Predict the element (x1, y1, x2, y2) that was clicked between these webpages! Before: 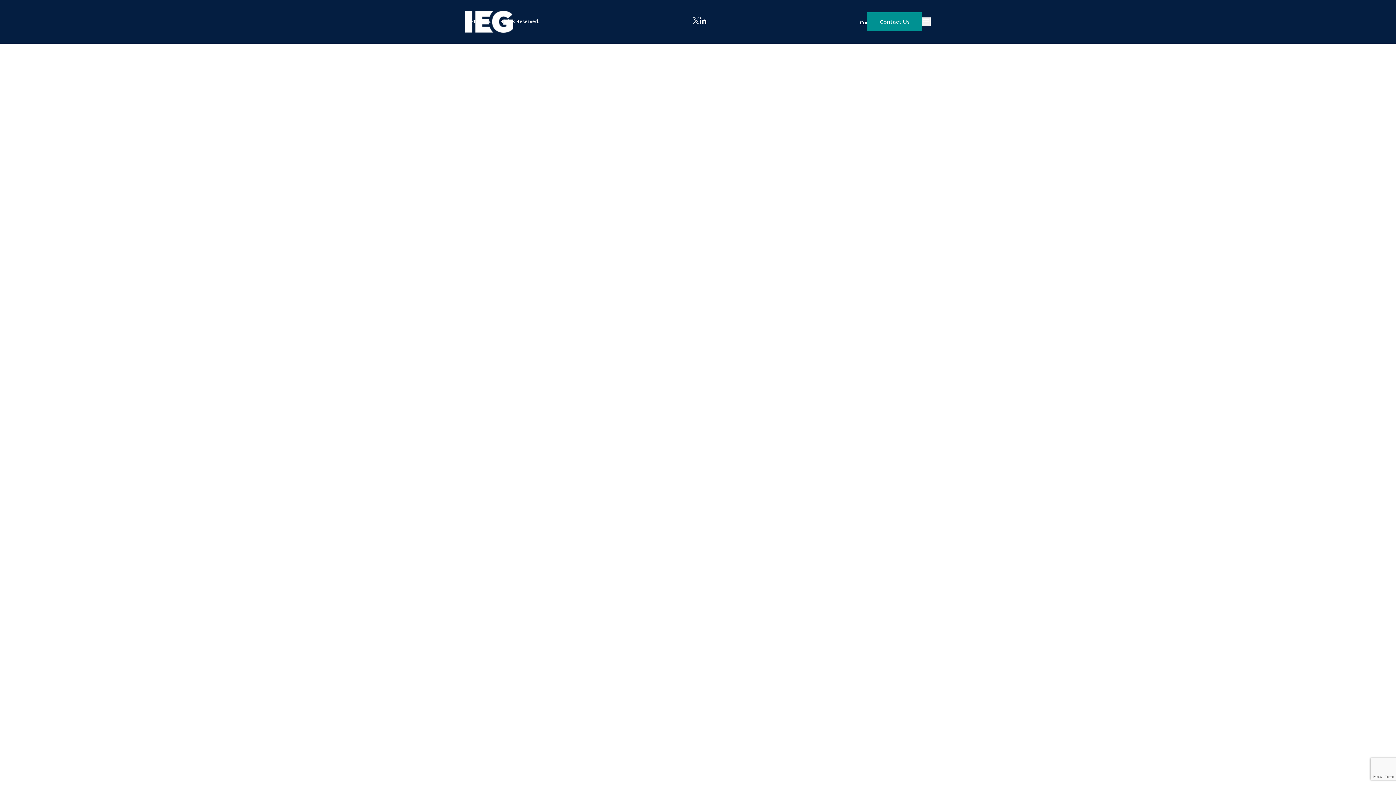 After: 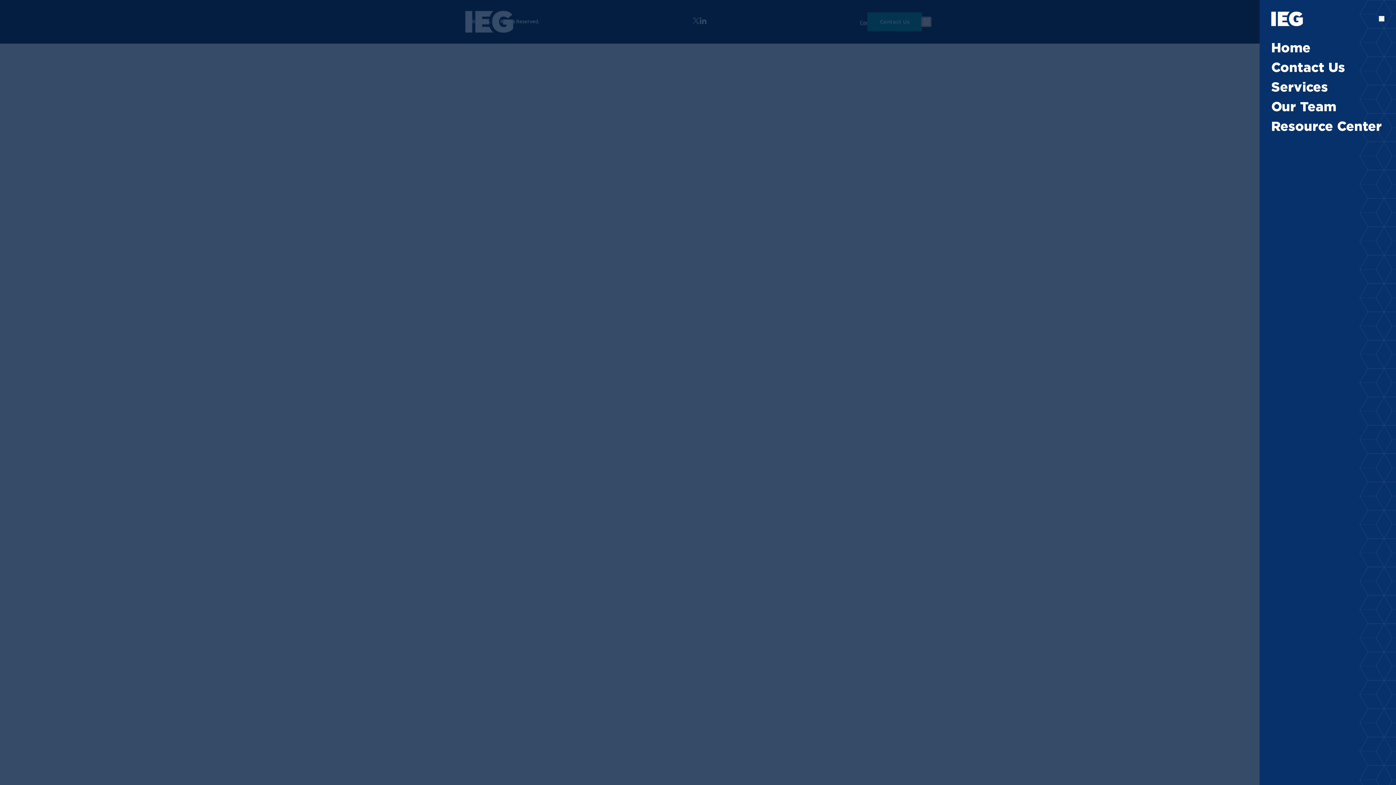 Action: bbox: (922, 17, 930, 26) label: Open Menu